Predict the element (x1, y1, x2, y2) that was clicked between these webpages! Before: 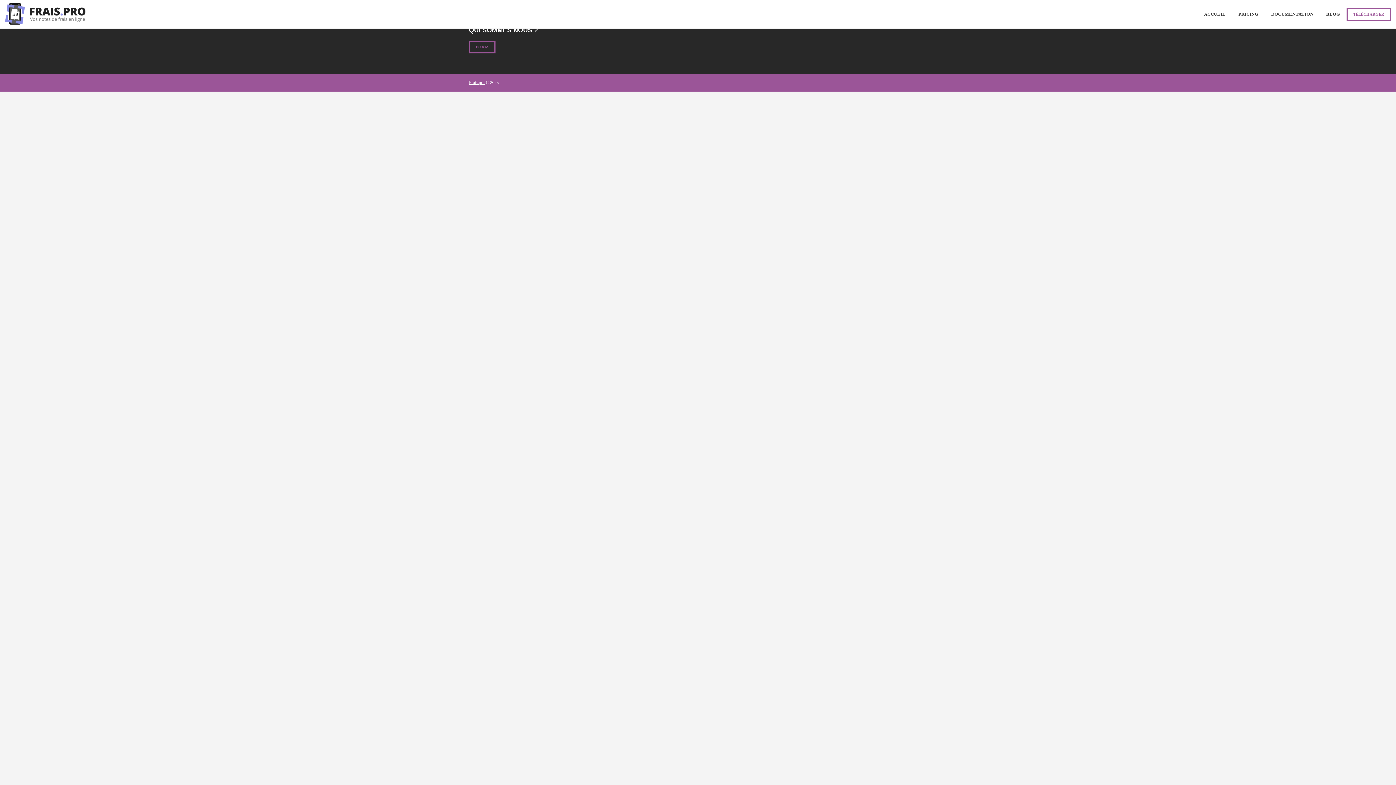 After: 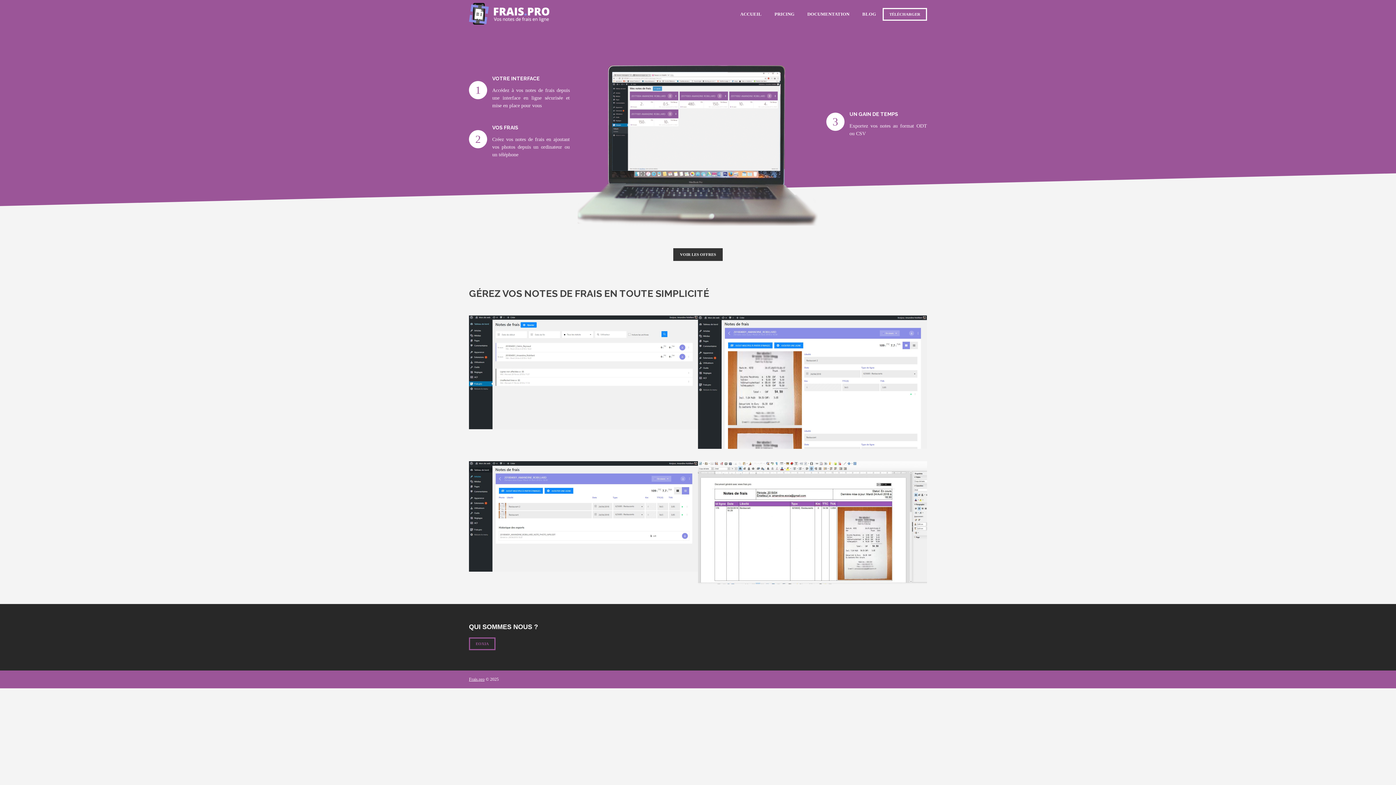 Action: label: ACCUEIL bbox: (1198, 0, 1232, 28)